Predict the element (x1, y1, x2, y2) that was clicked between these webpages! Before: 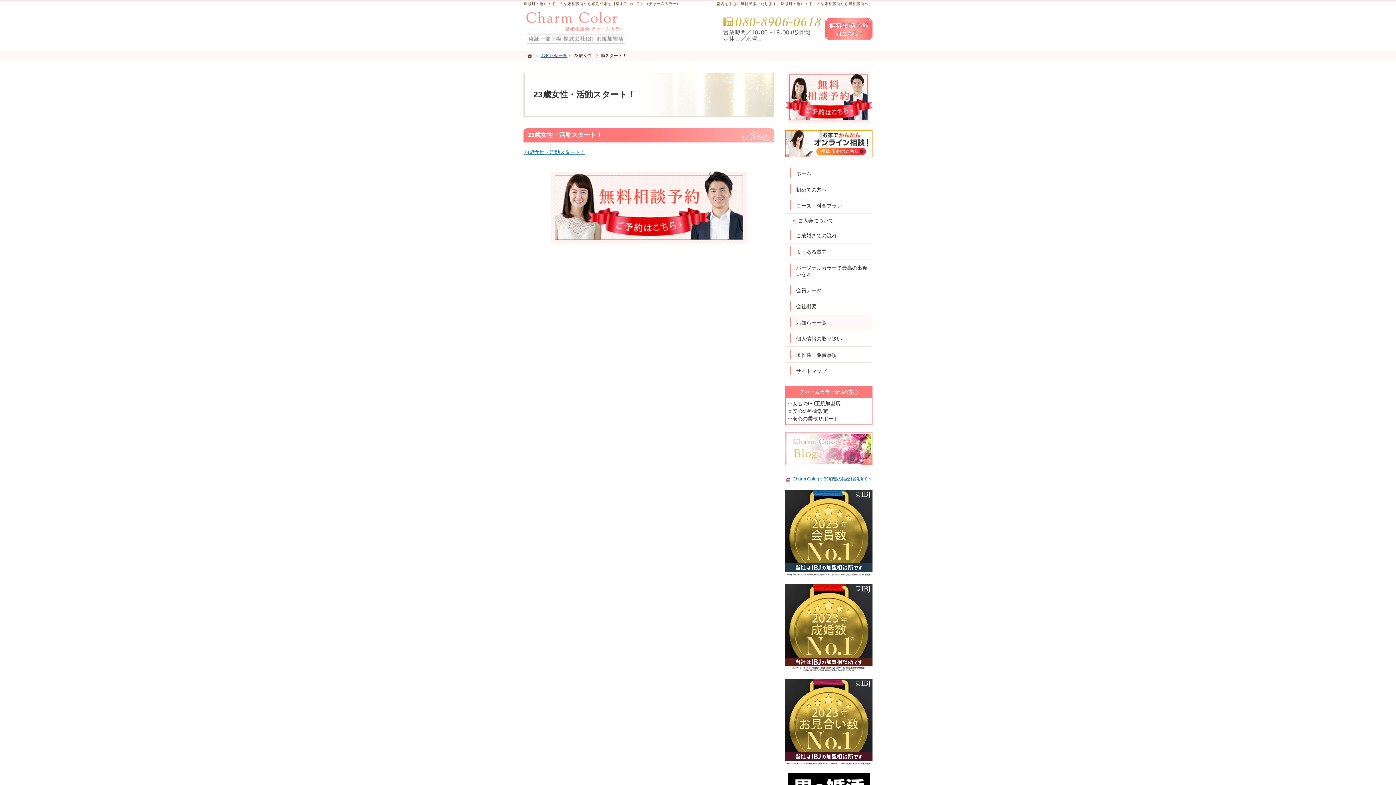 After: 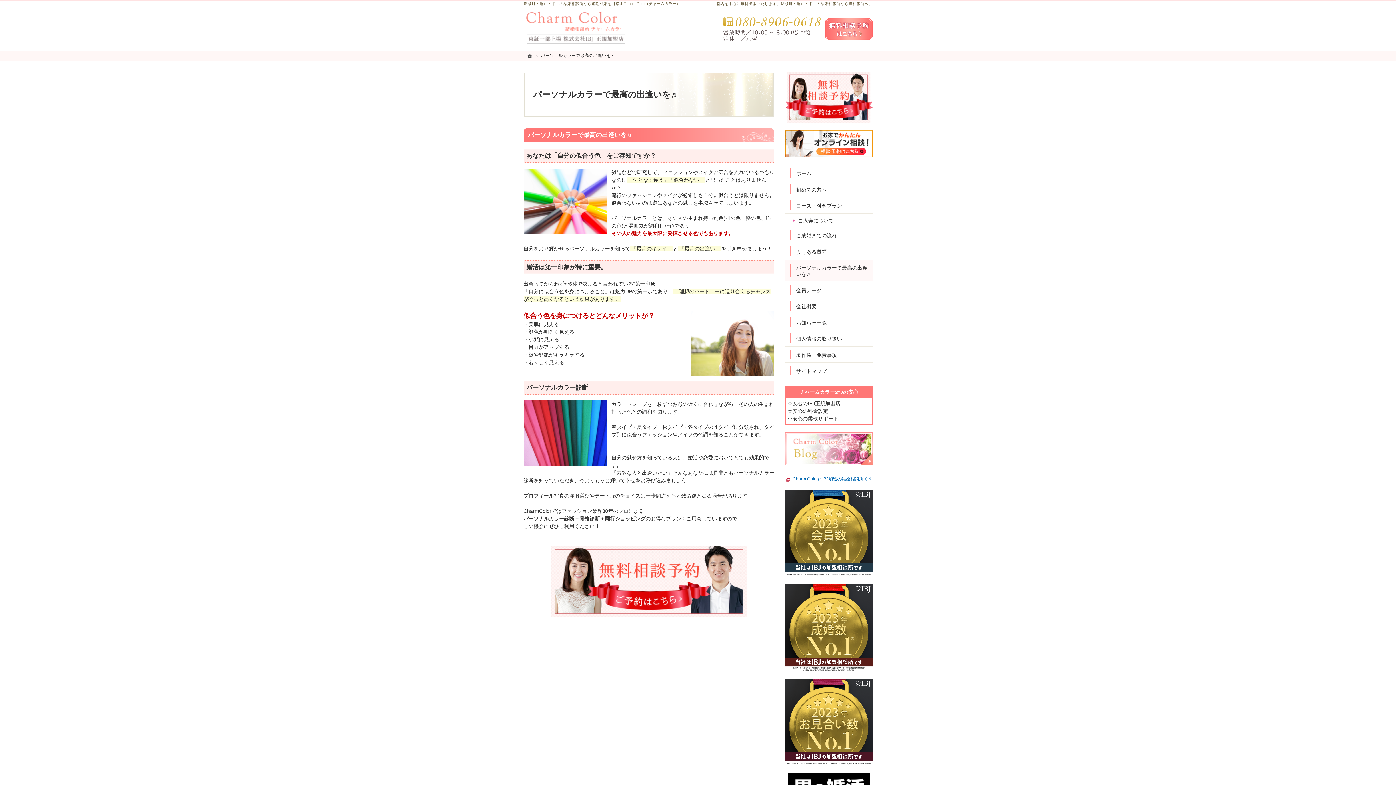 Action: label: パーソナルカラーで最高の出逢いを♬ bbox: (785, 259, 872, 281)